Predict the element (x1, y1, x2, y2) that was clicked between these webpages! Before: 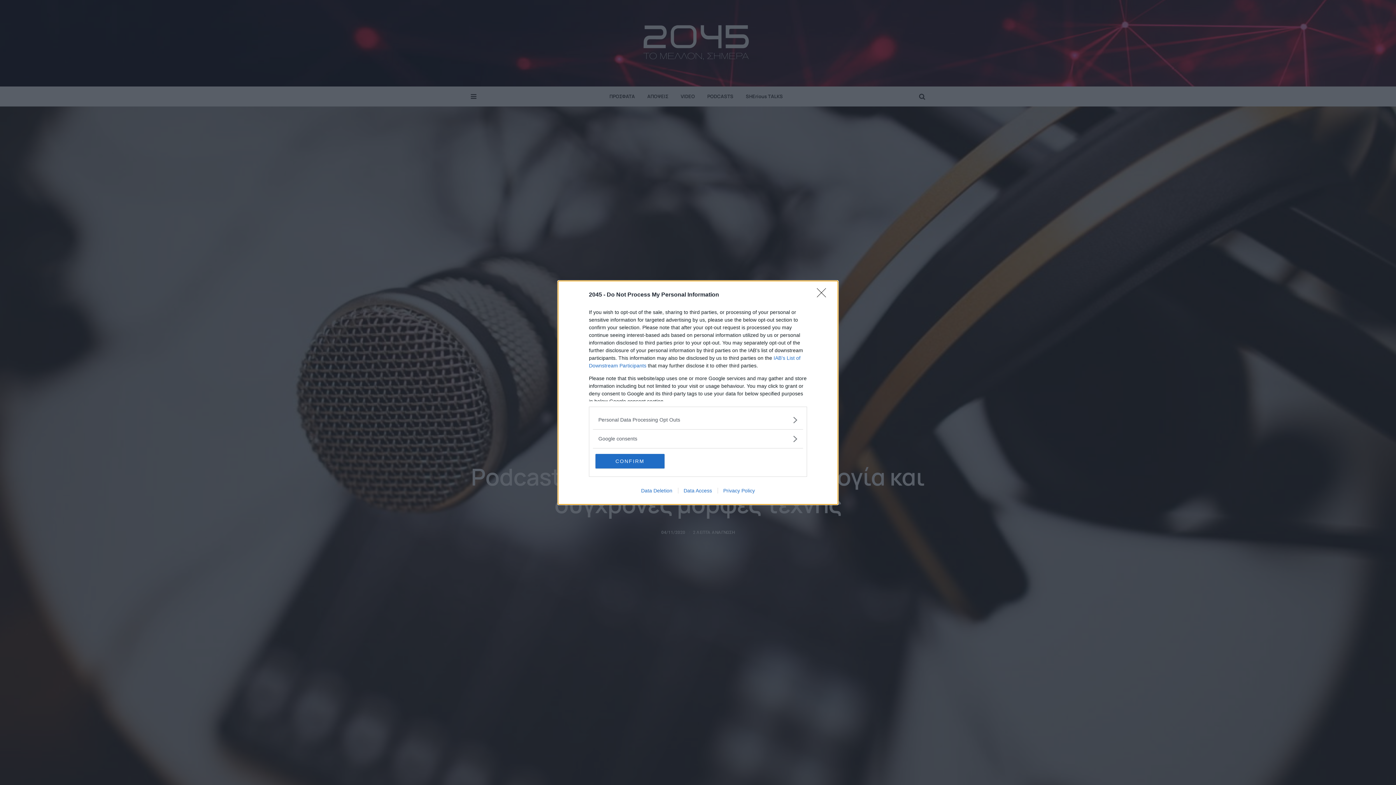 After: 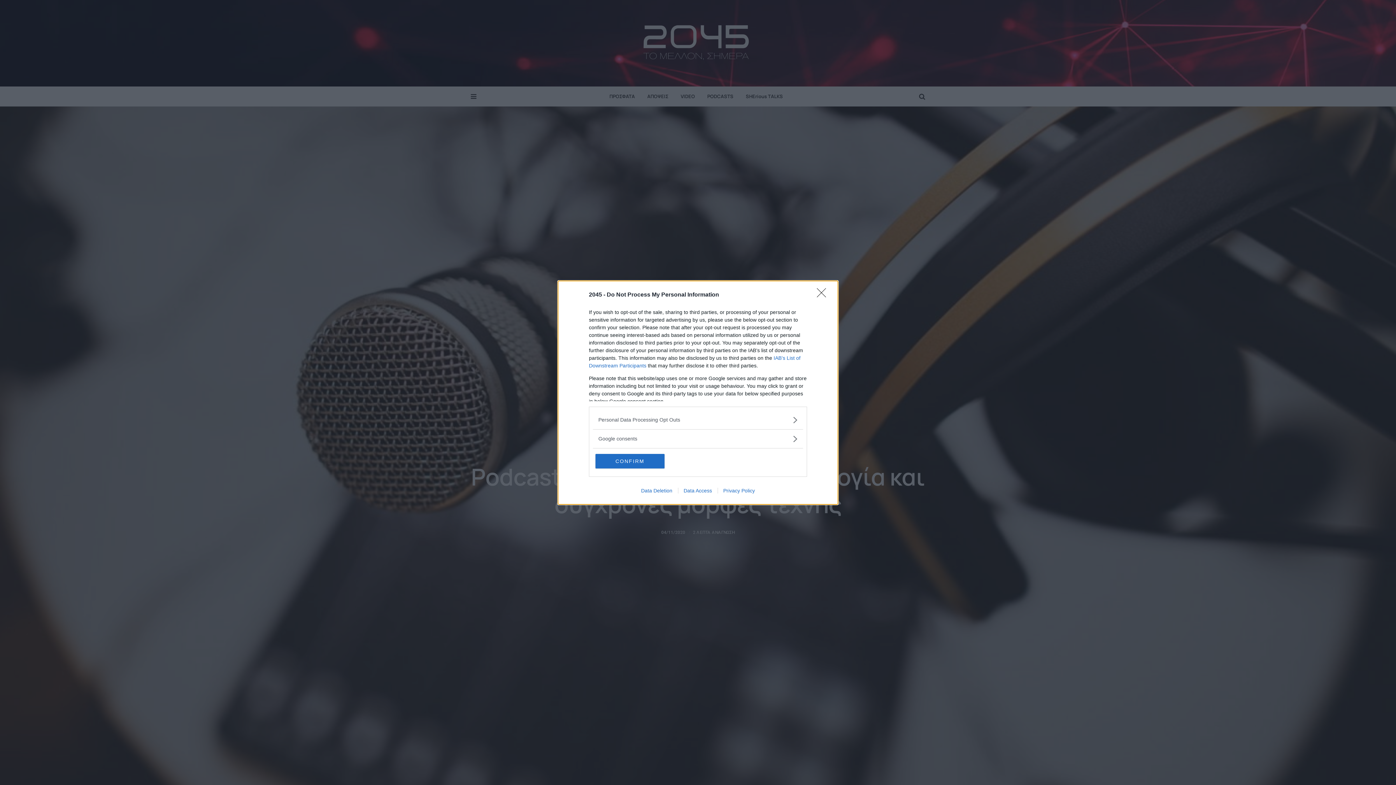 Action: bbox: (635, 487, 678, 493) label: Data Deletion